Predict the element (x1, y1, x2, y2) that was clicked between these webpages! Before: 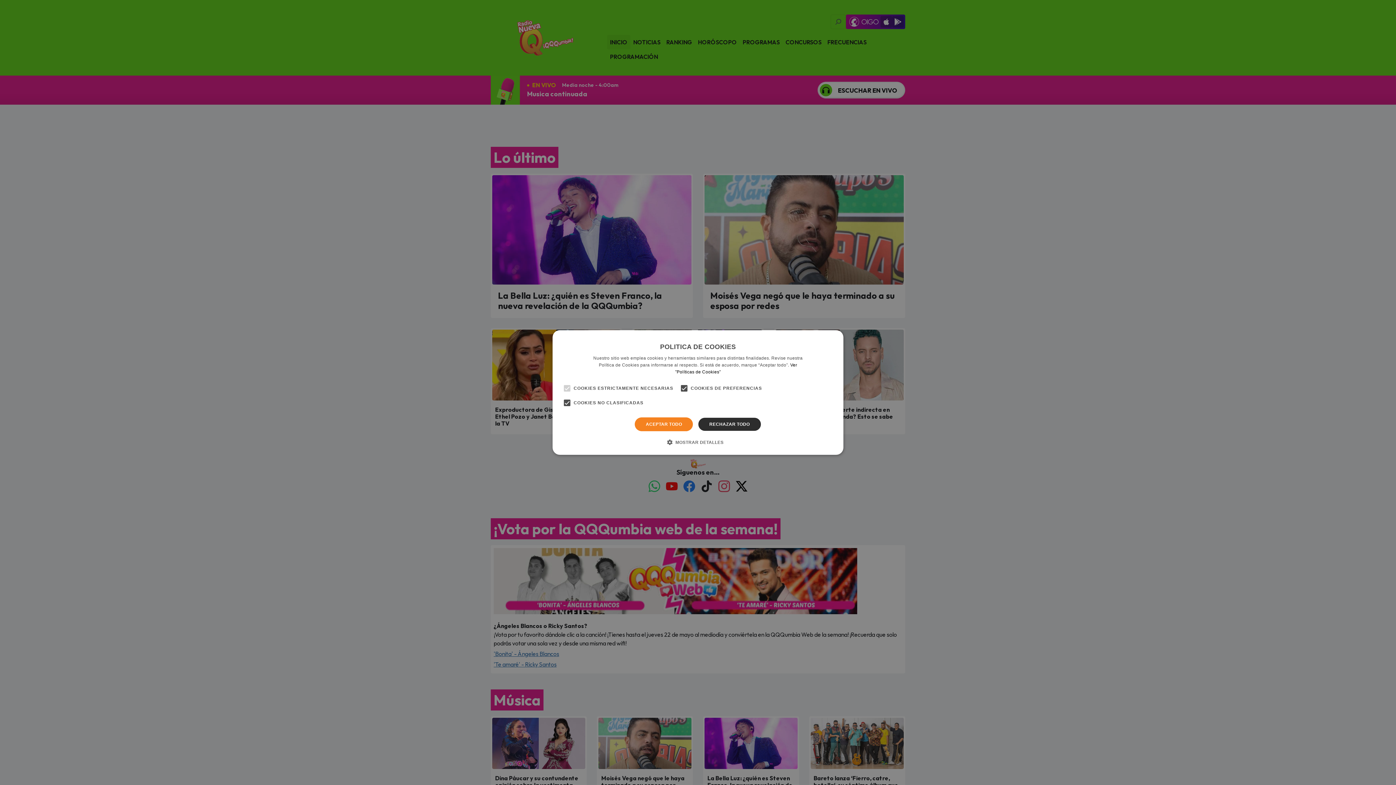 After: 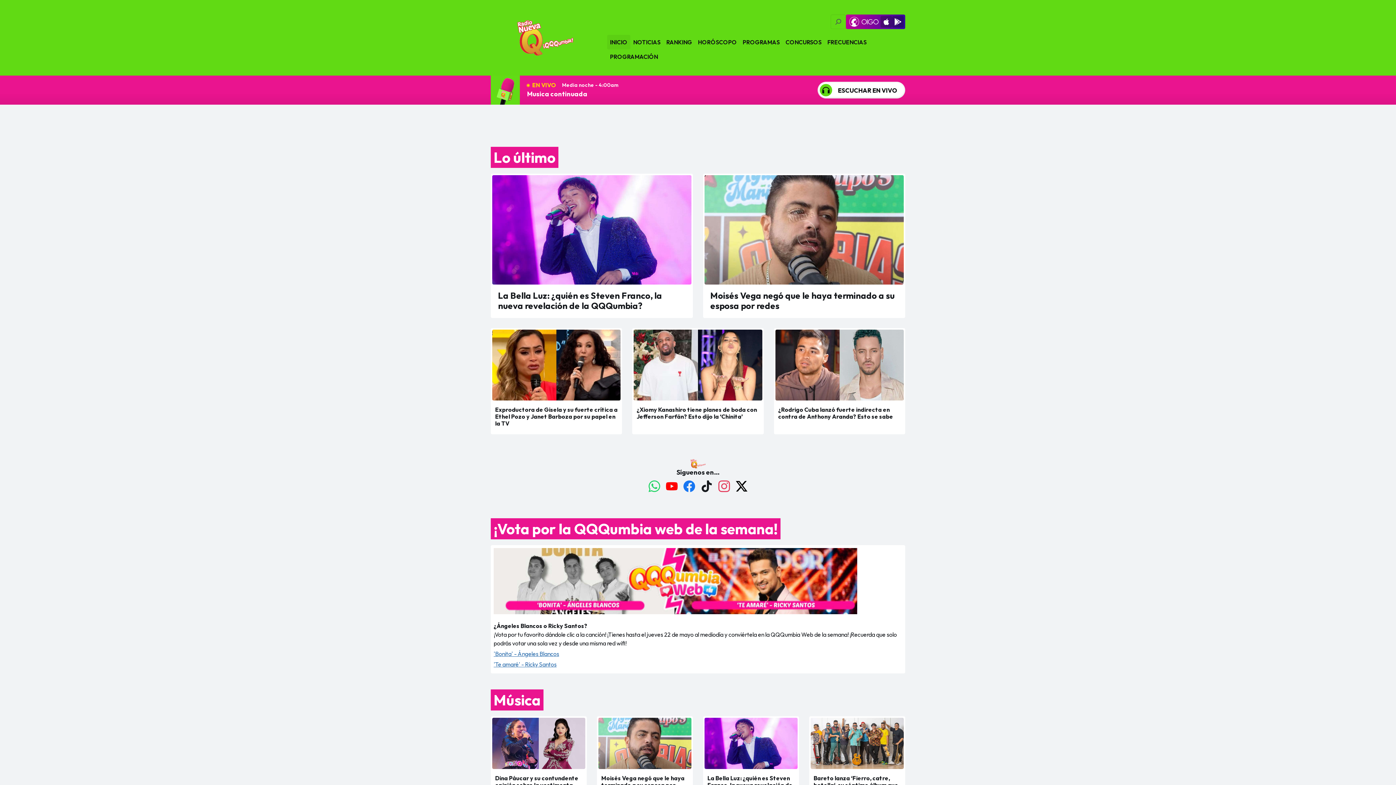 Action: label: ACEPTAR TODO bbox: (635, 417, 693, 431)